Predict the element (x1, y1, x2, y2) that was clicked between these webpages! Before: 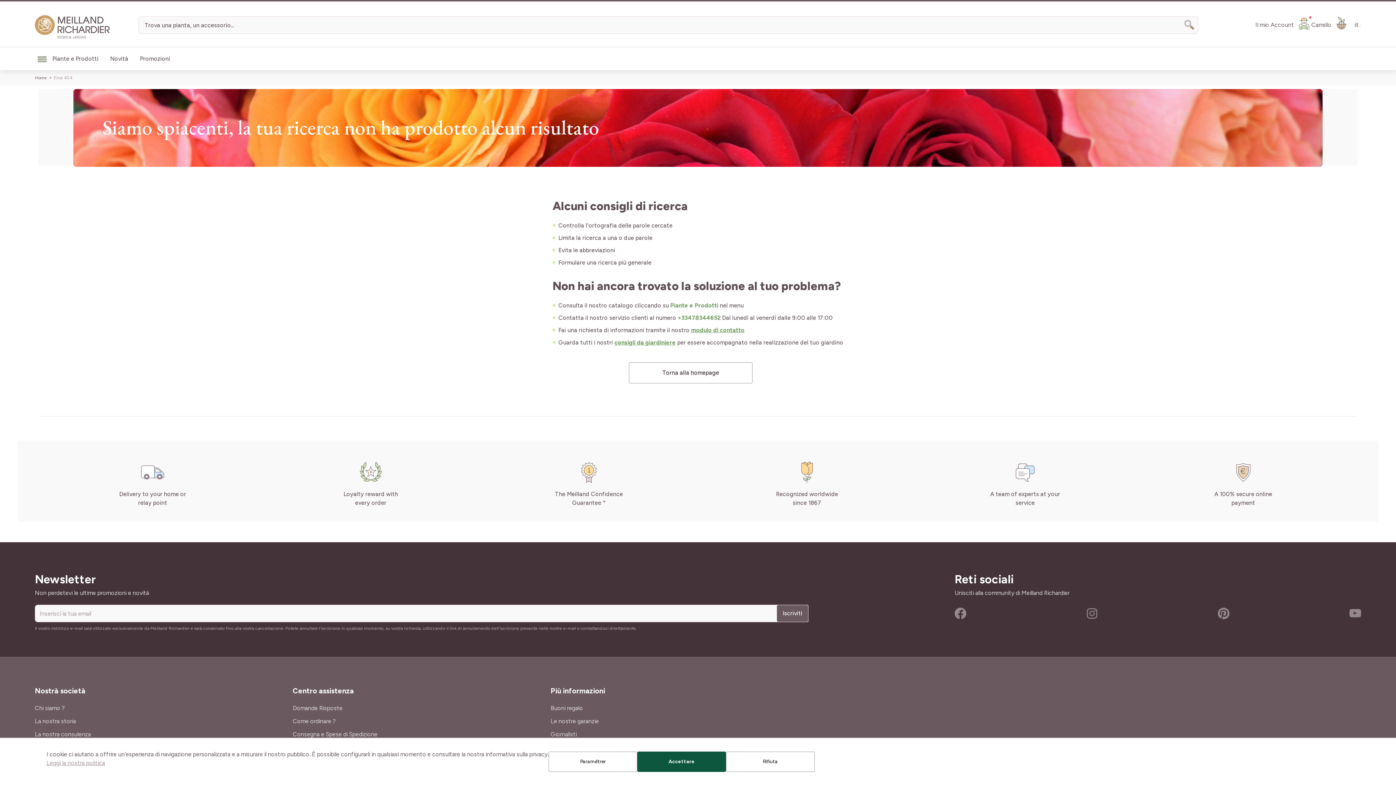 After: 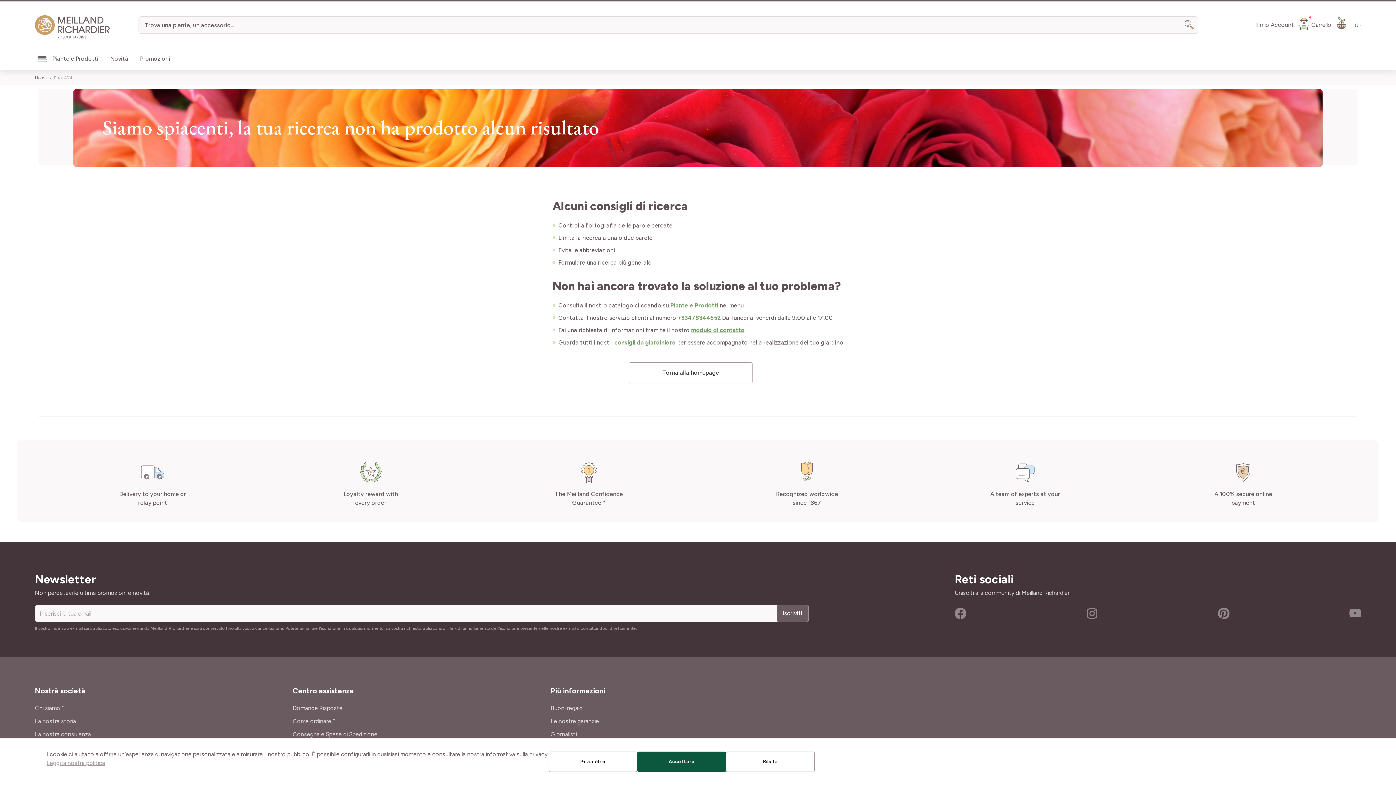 Action: label: +33478344652 bbox: (677, 314, 720, 321)